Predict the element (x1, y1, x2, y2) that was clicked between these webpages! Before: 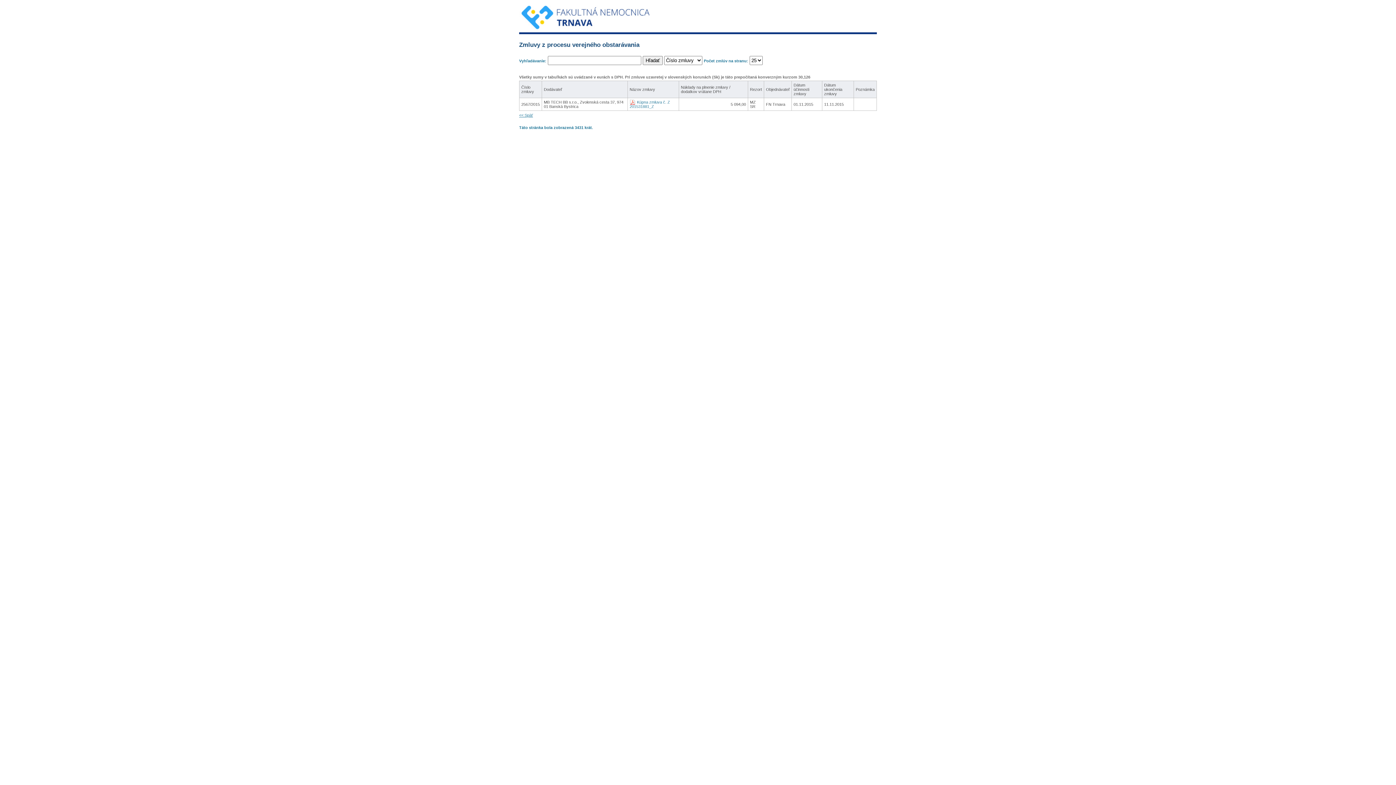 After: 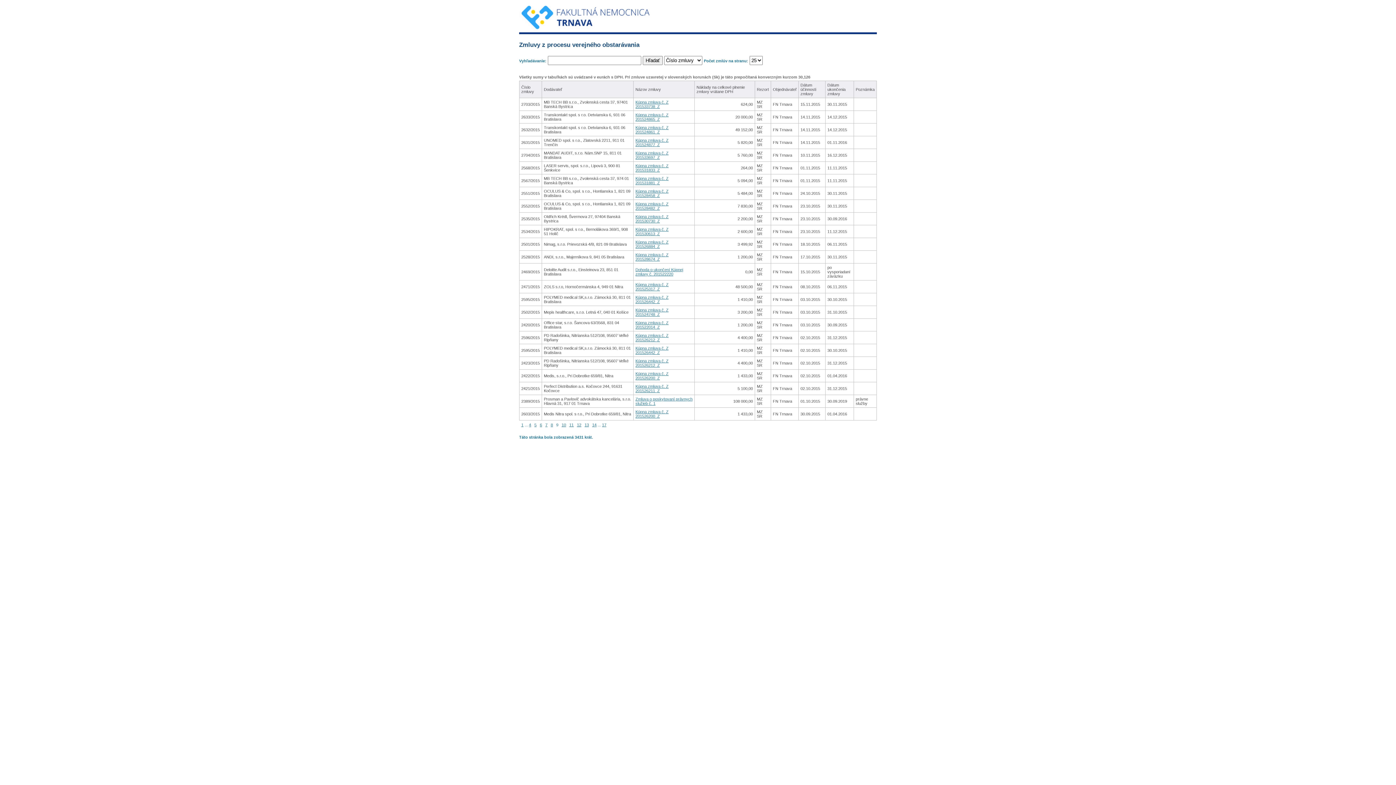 Action: label: << Späť bbox: (519, 113, 533, 117)